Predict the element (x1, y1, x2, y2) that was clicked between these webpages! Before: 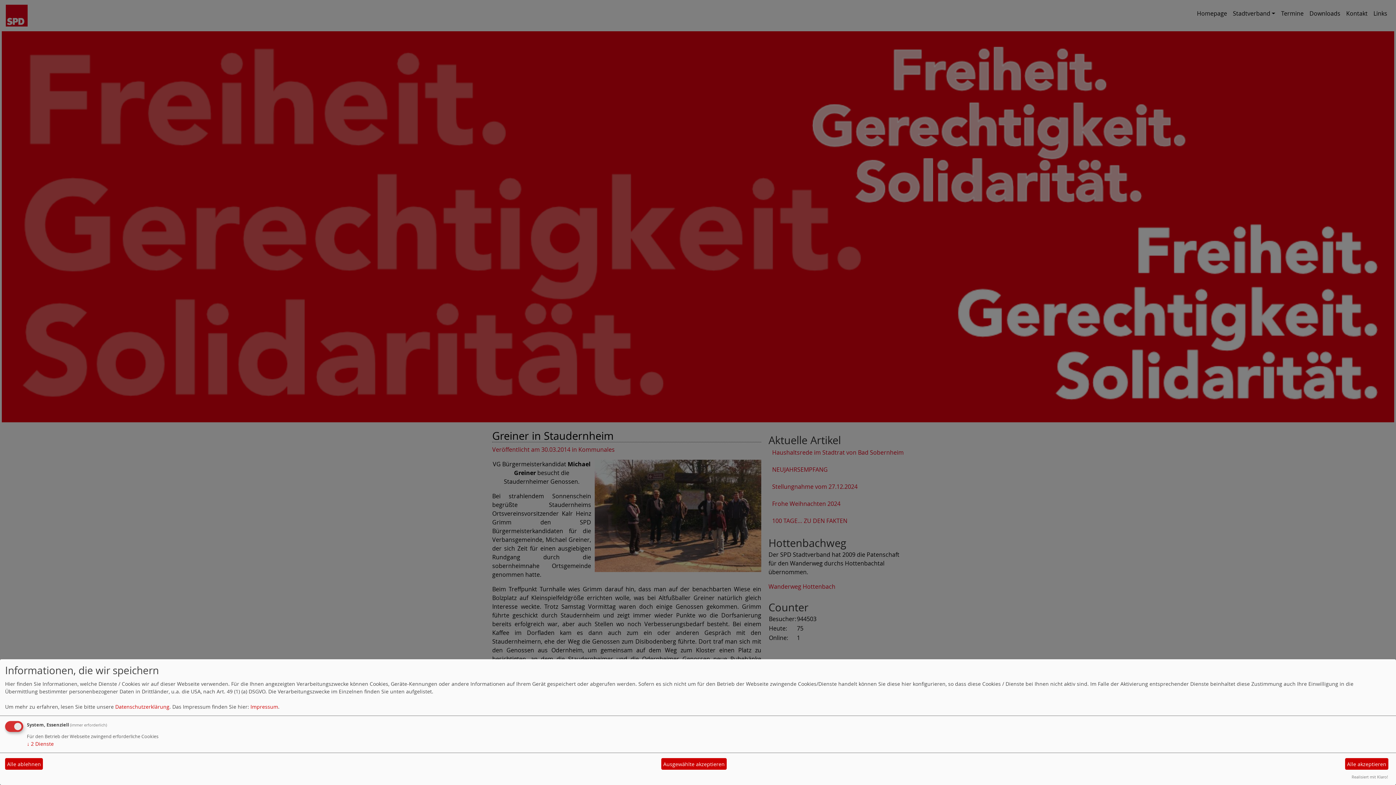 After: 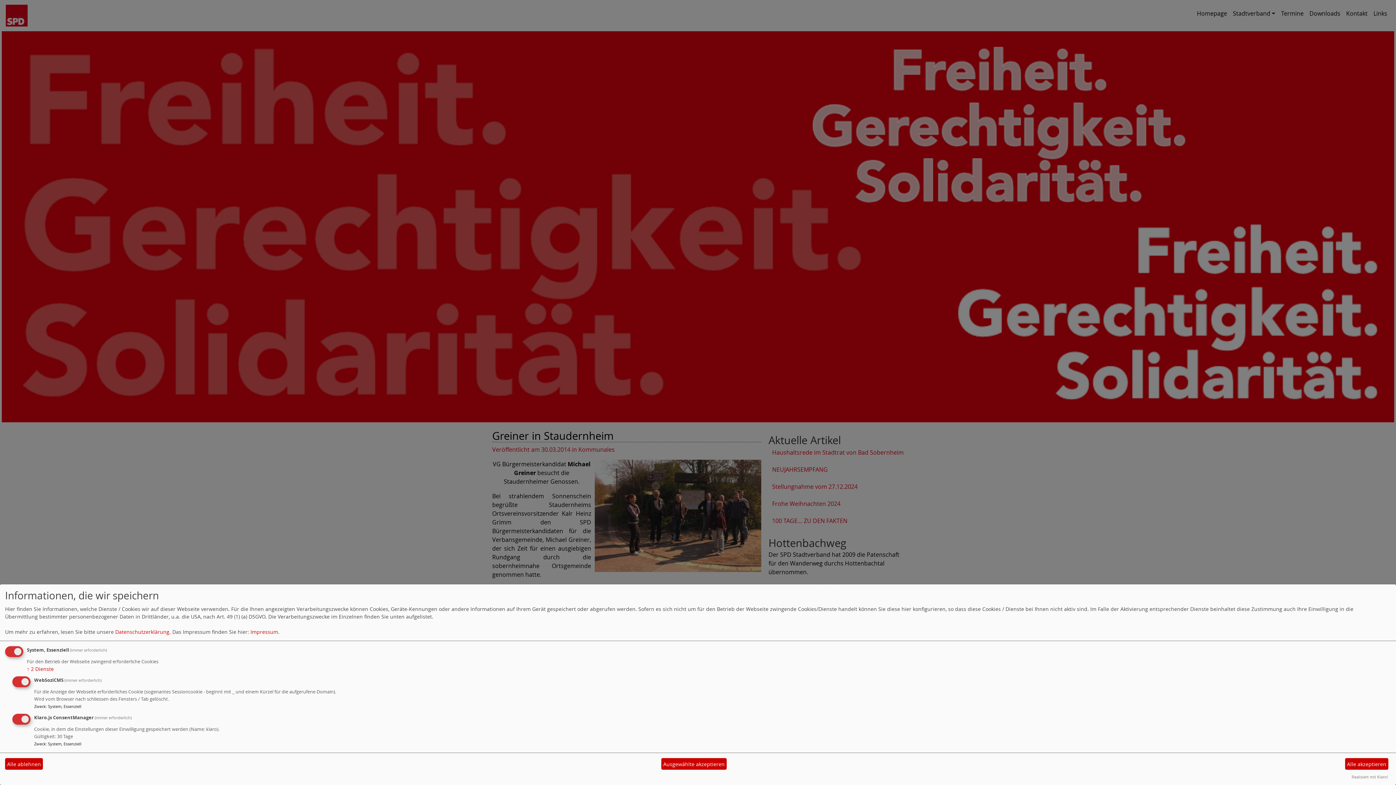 Action: label: ↓ 2 Dienste bbox: (26, 740, 53, 747)